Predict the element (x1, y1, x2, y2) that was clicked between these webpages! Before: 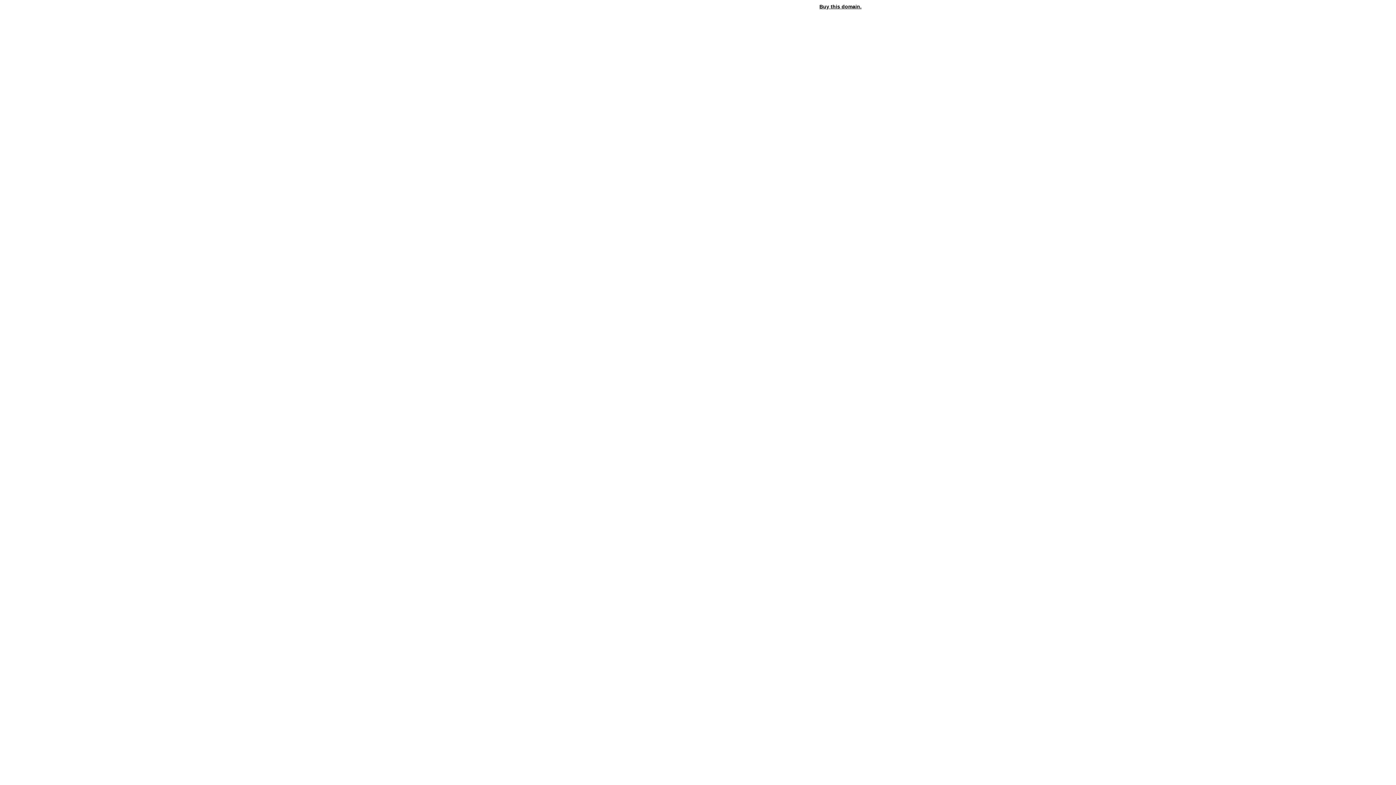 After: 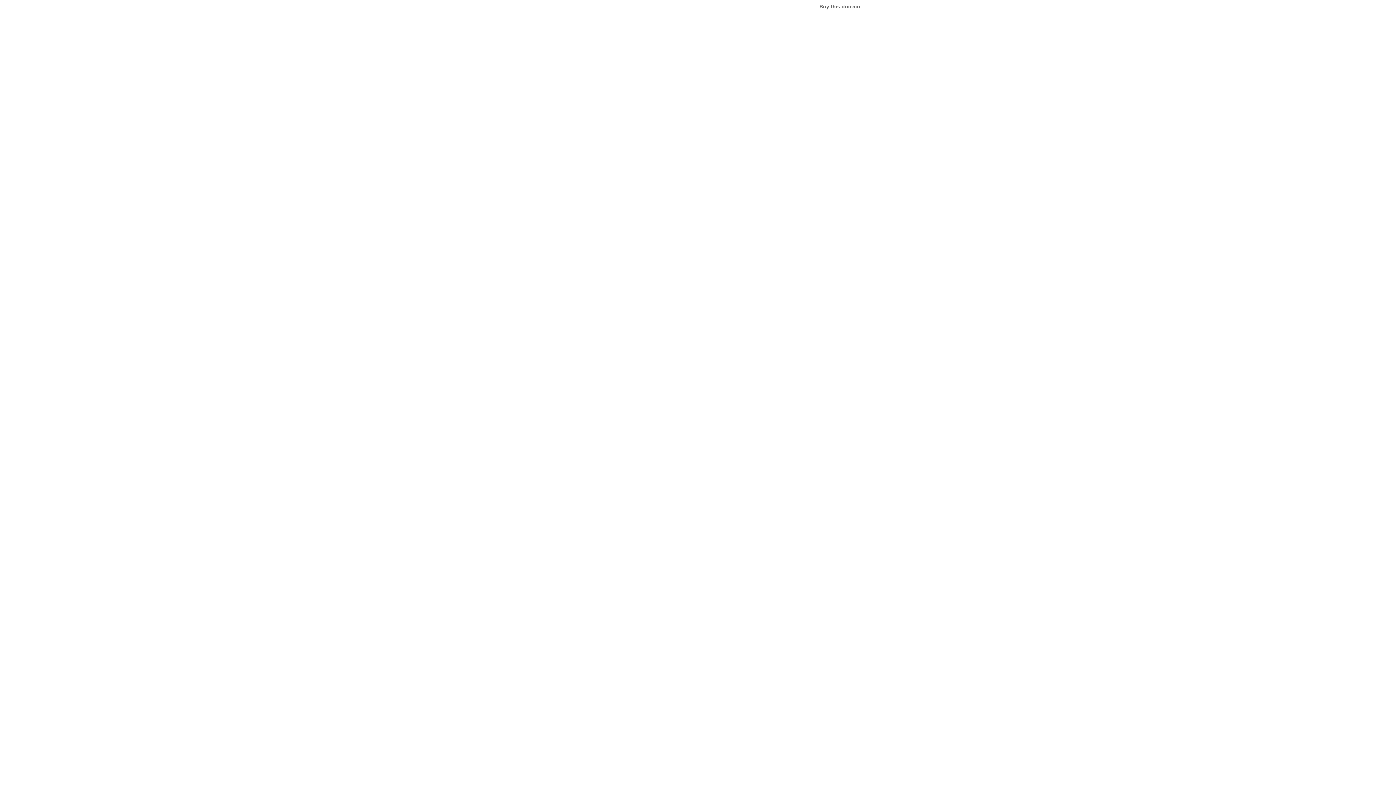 Action: label: Buy this domain. bbox: (819, 3, 861, 9)